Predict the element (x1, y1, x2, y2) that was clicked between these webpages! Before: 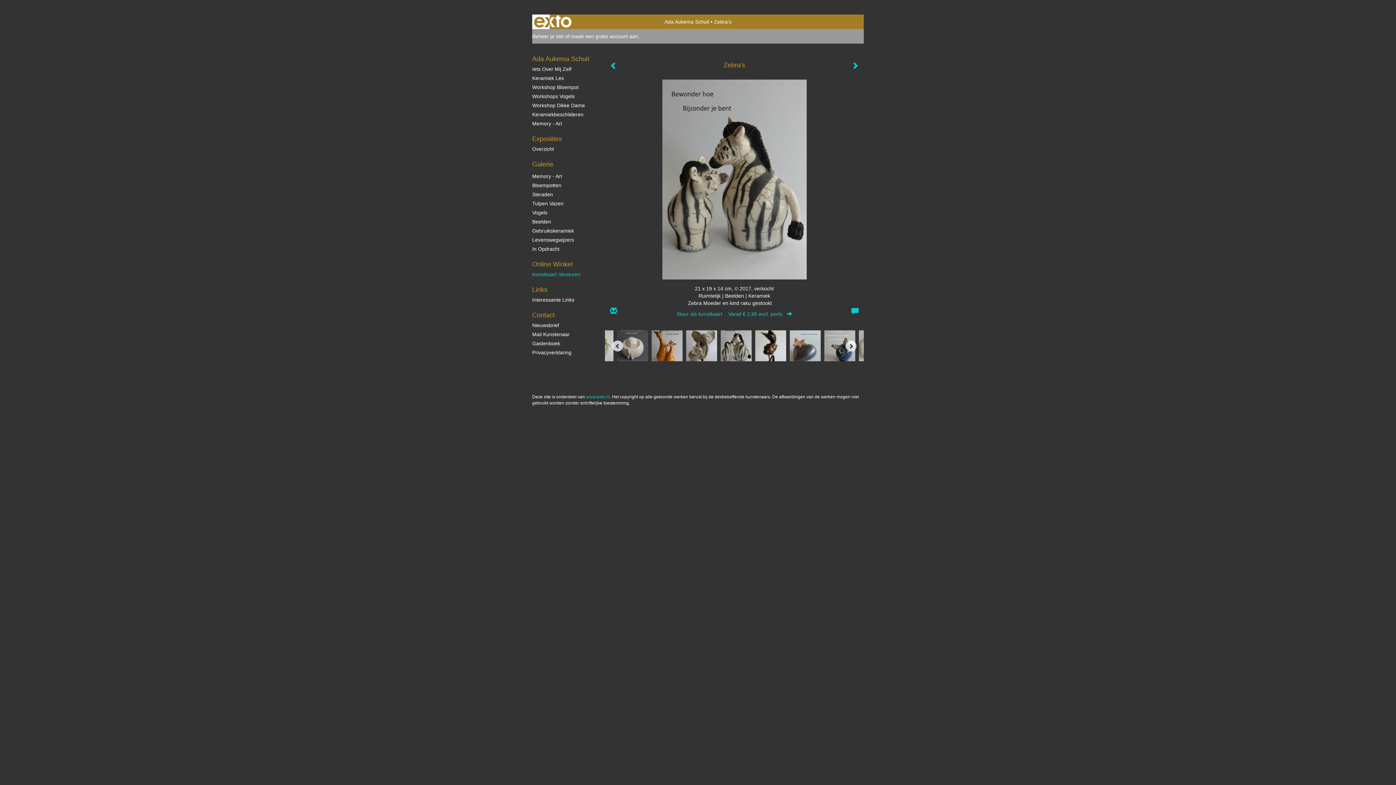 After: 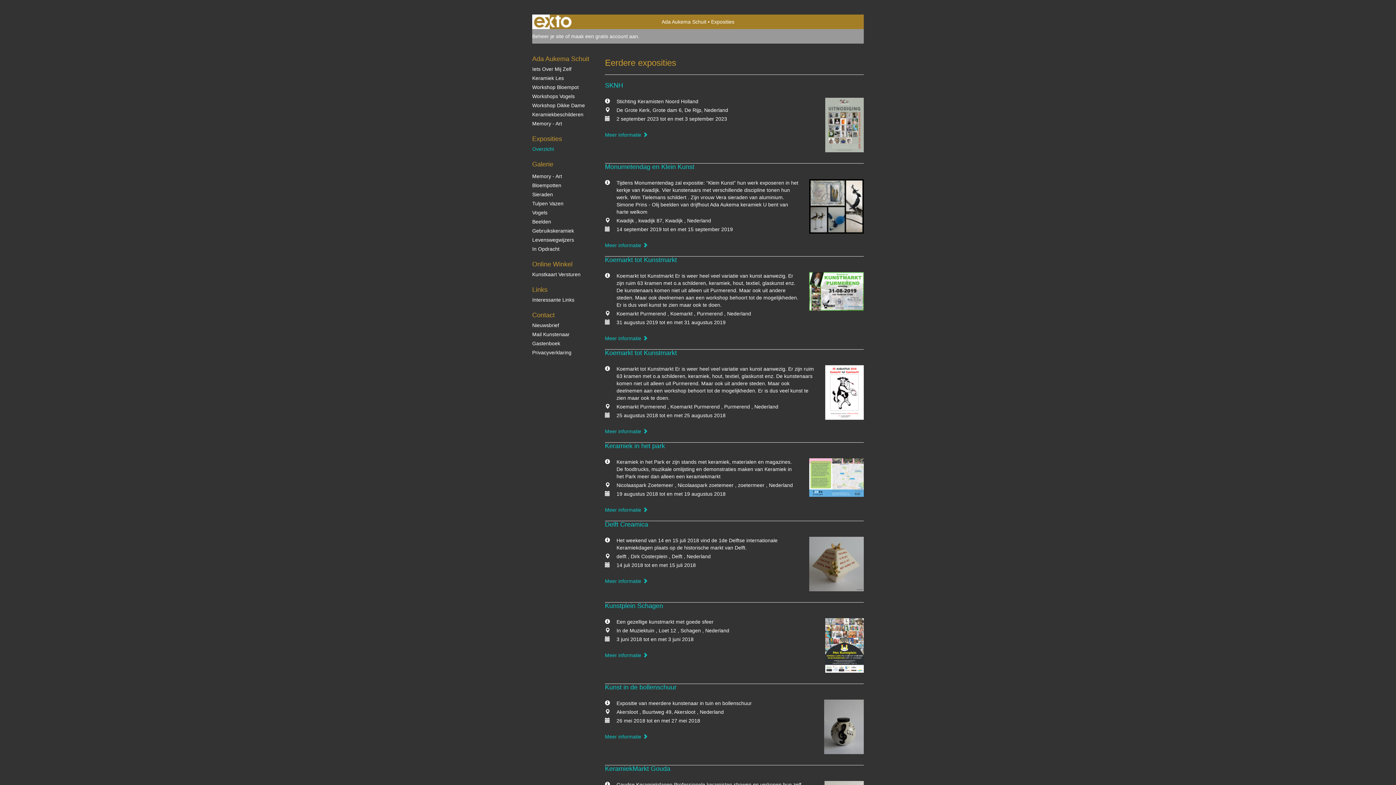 Action: bbox: (532, 145, 590, 152) label: Overzicht